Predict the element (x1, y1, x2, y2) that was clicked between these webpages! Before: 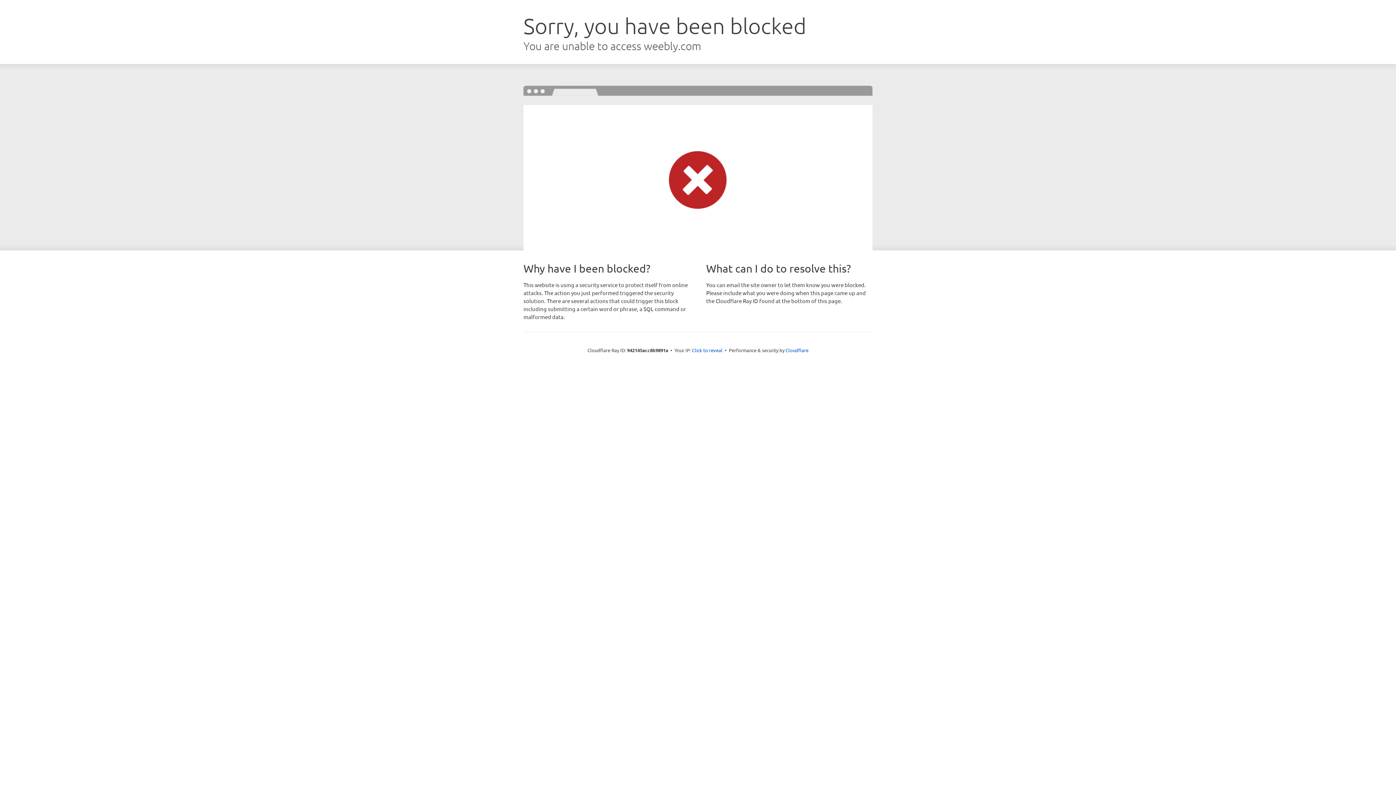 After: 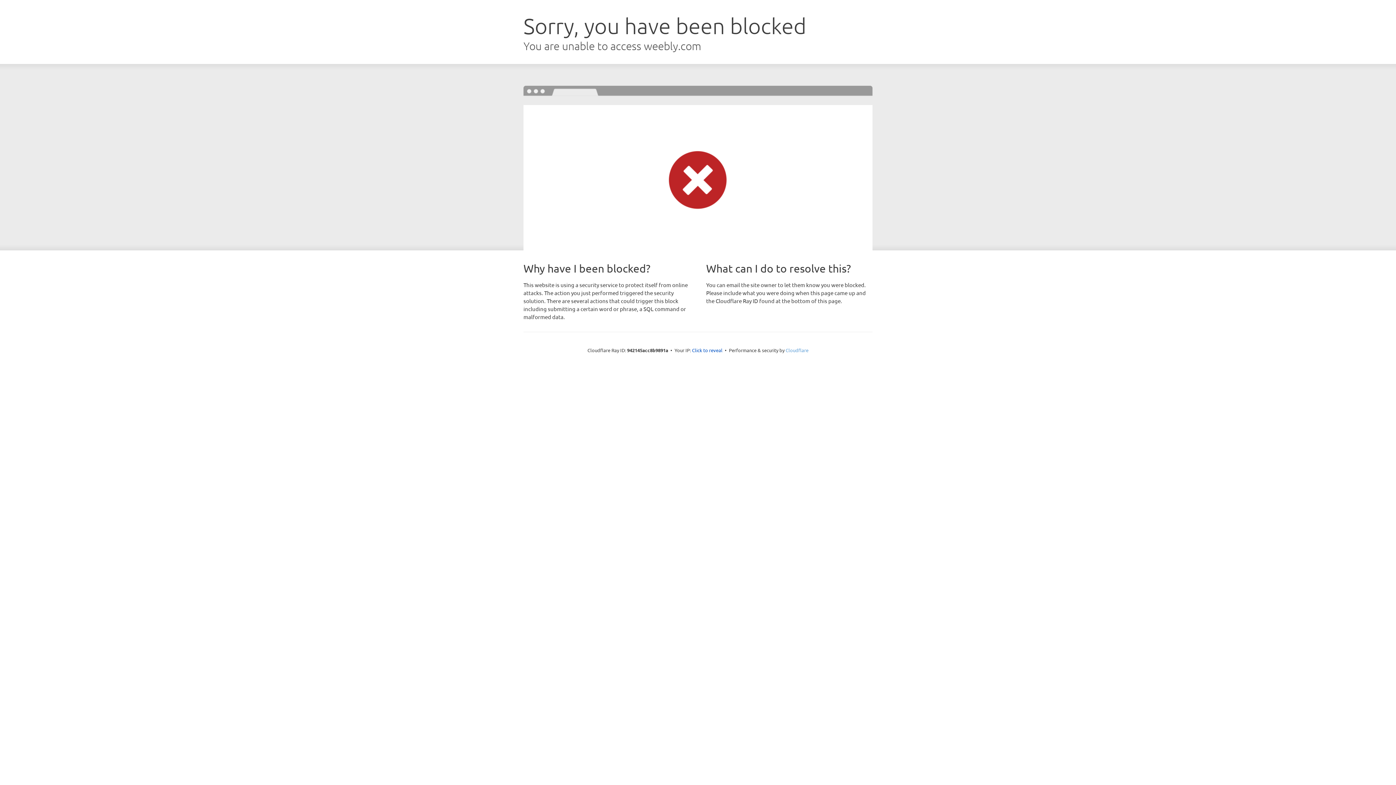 Action: label: Cloudflare bbox: (785, 347, 808, 353)